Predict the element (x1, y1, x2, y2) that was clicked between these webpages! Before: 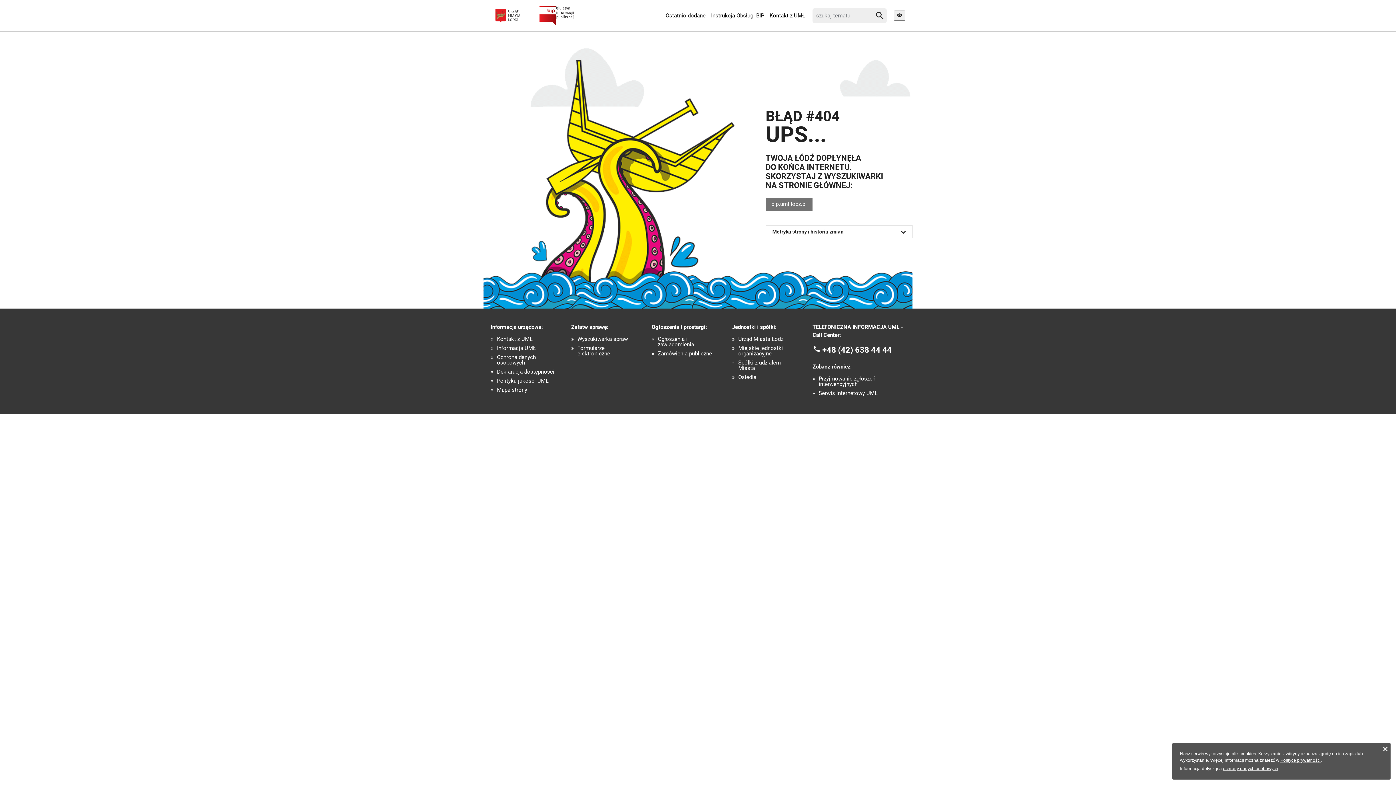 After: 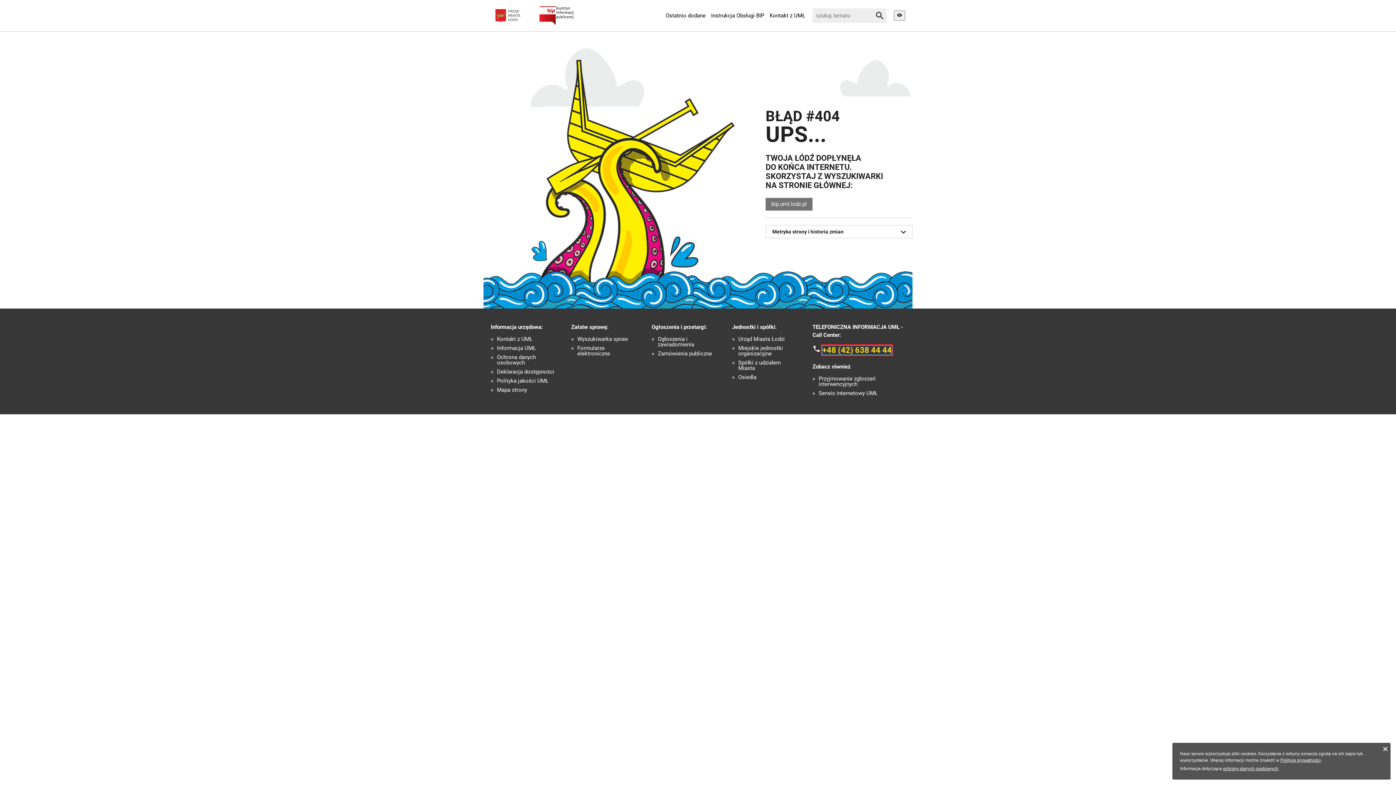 Action: label: +48 (42) 638 44 44 bbox: (822, 345, 892, 354)